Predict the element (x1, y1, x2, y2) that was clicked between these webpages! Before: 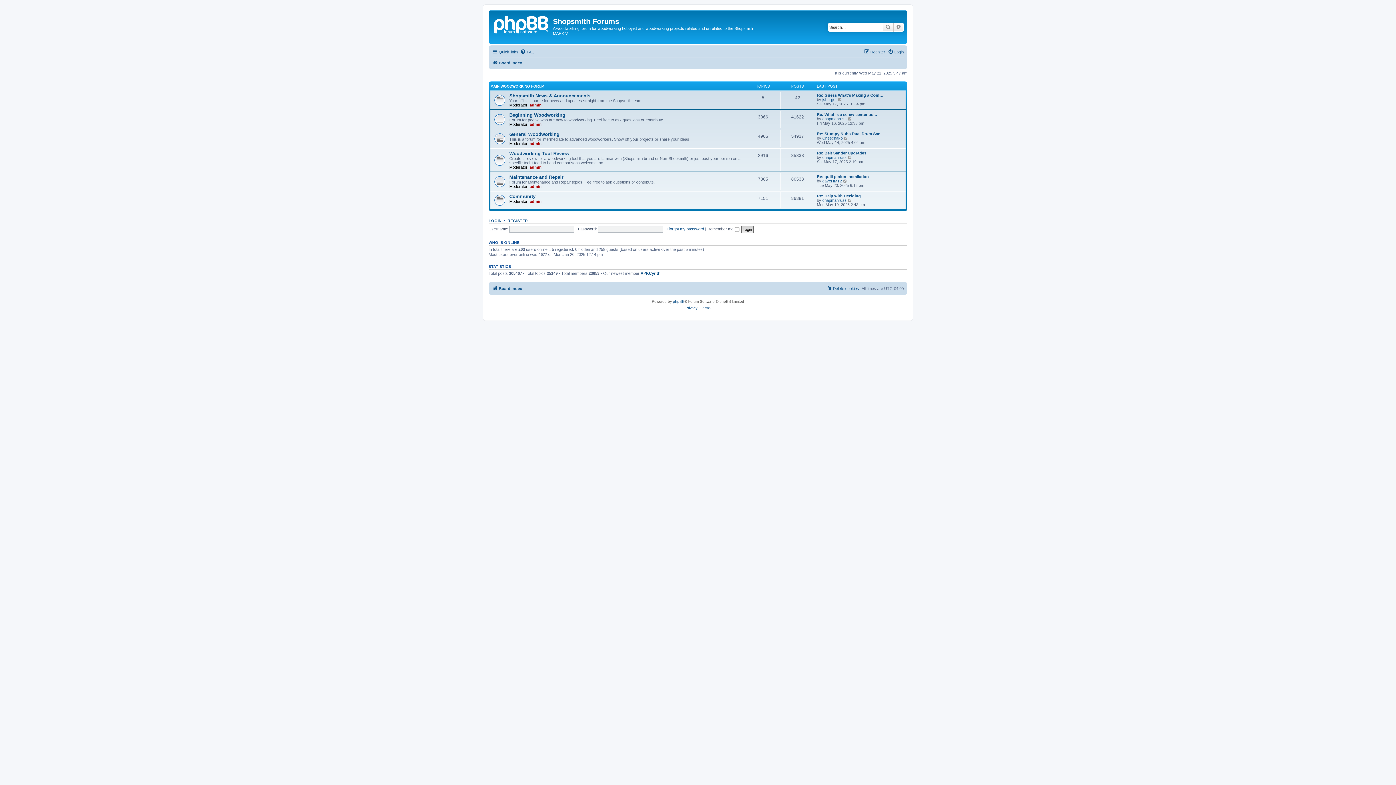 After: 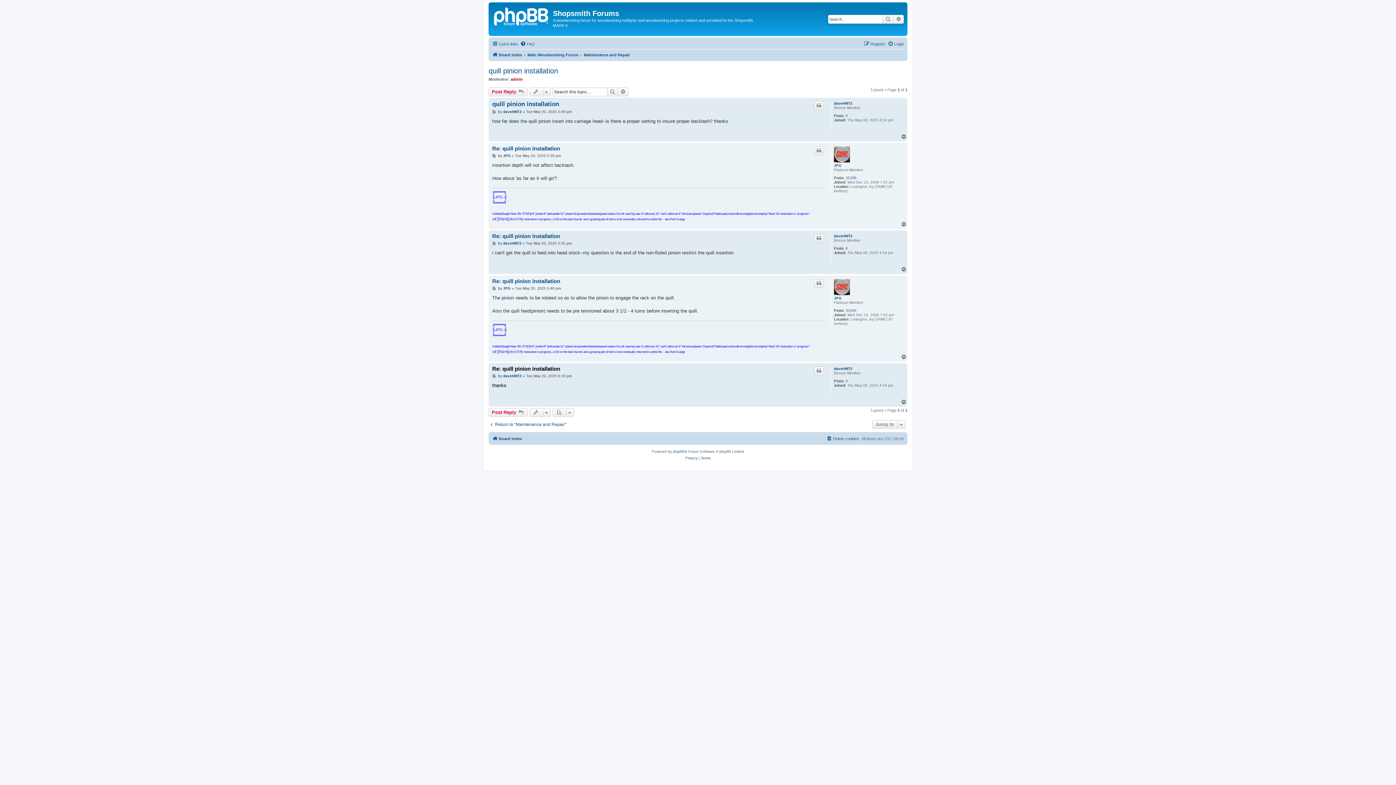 Action: bbox: (817, 174, 869, 178) label: Re: quill pinion installation